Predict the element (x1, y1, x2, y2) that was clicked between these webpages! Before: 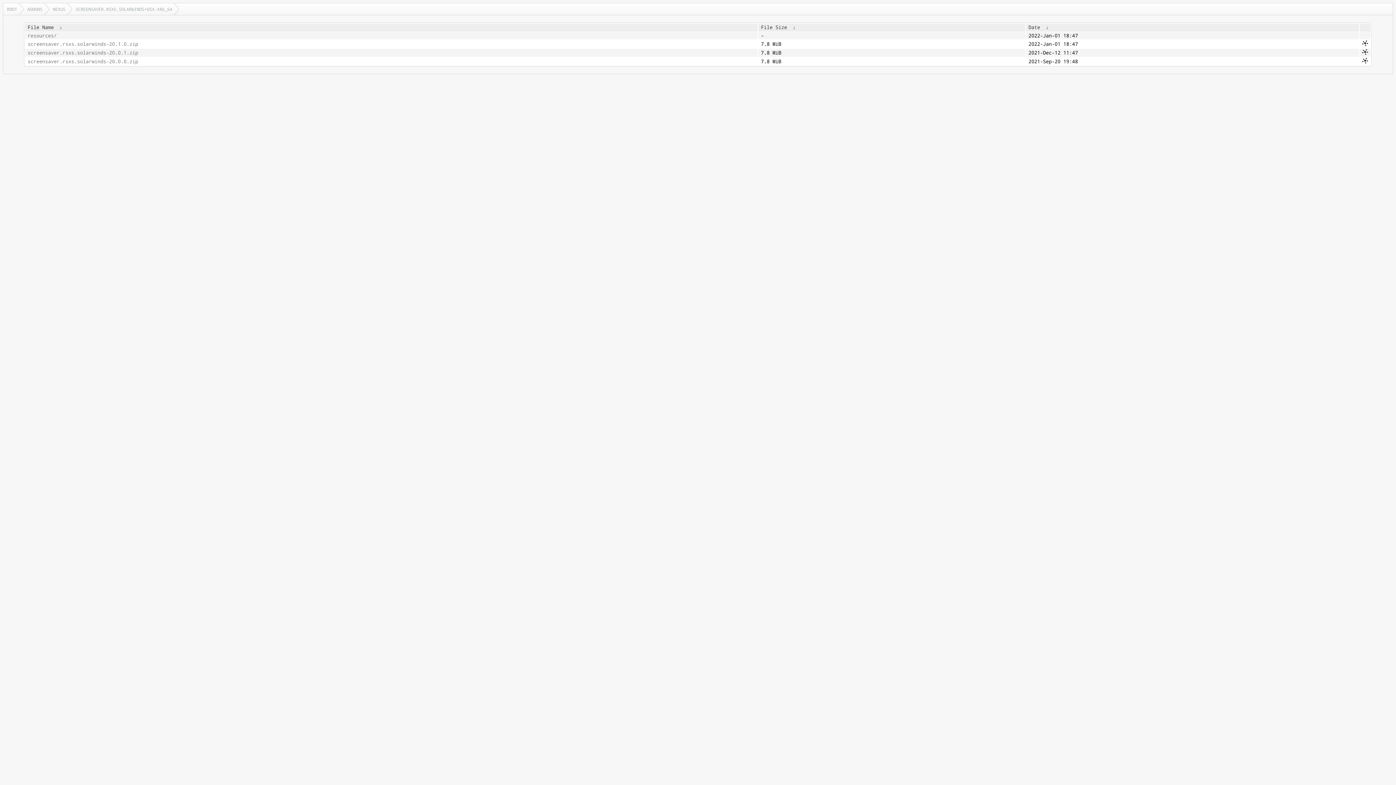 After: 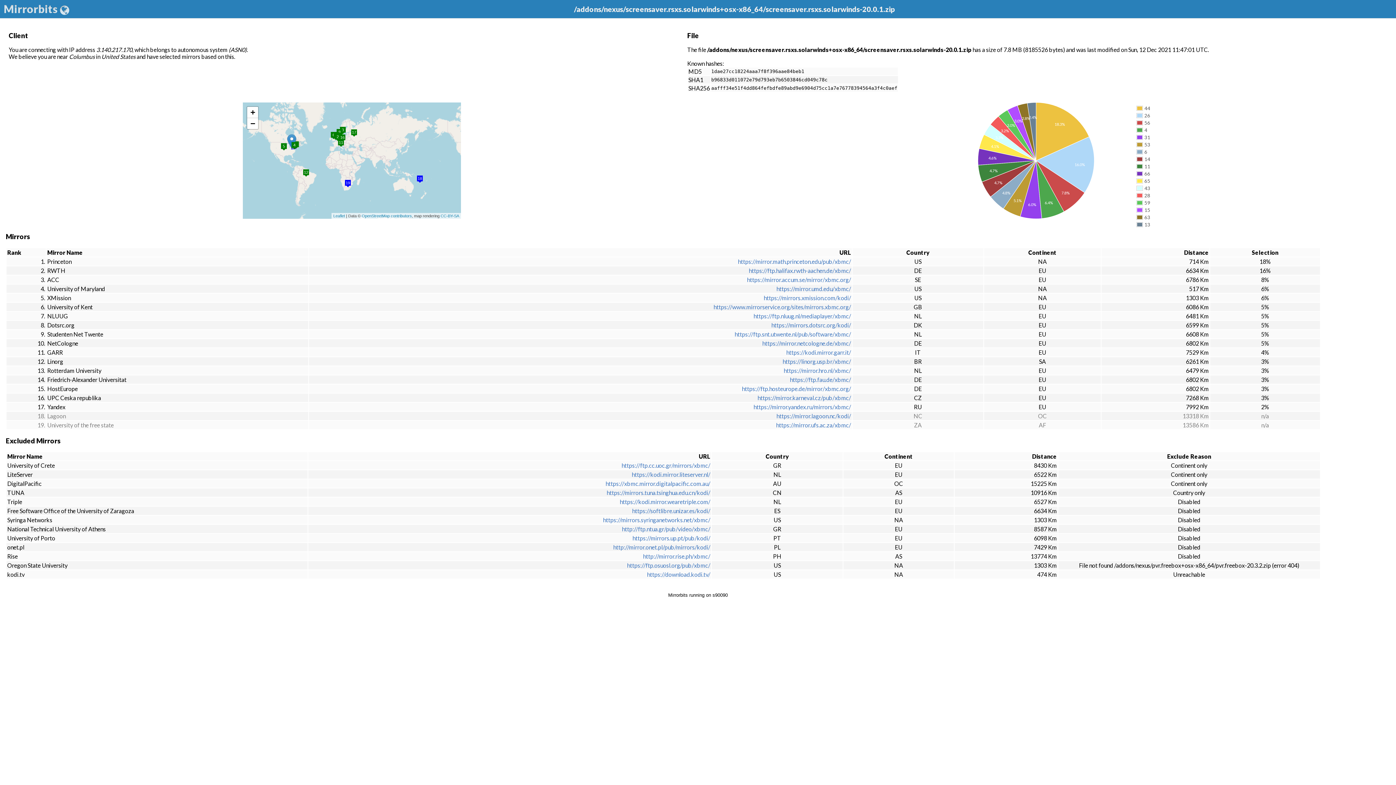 Action: bbox: (1362, 49, 1368, 56)